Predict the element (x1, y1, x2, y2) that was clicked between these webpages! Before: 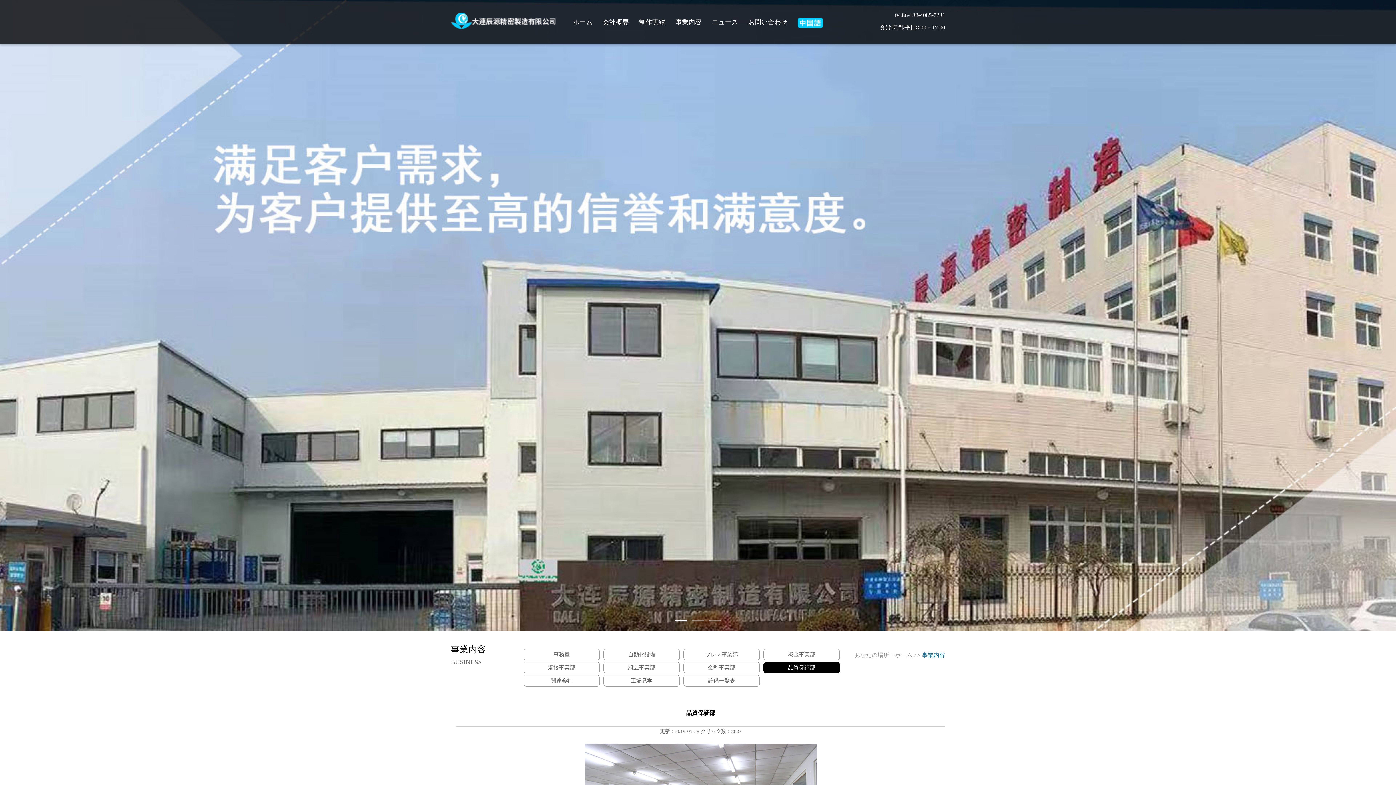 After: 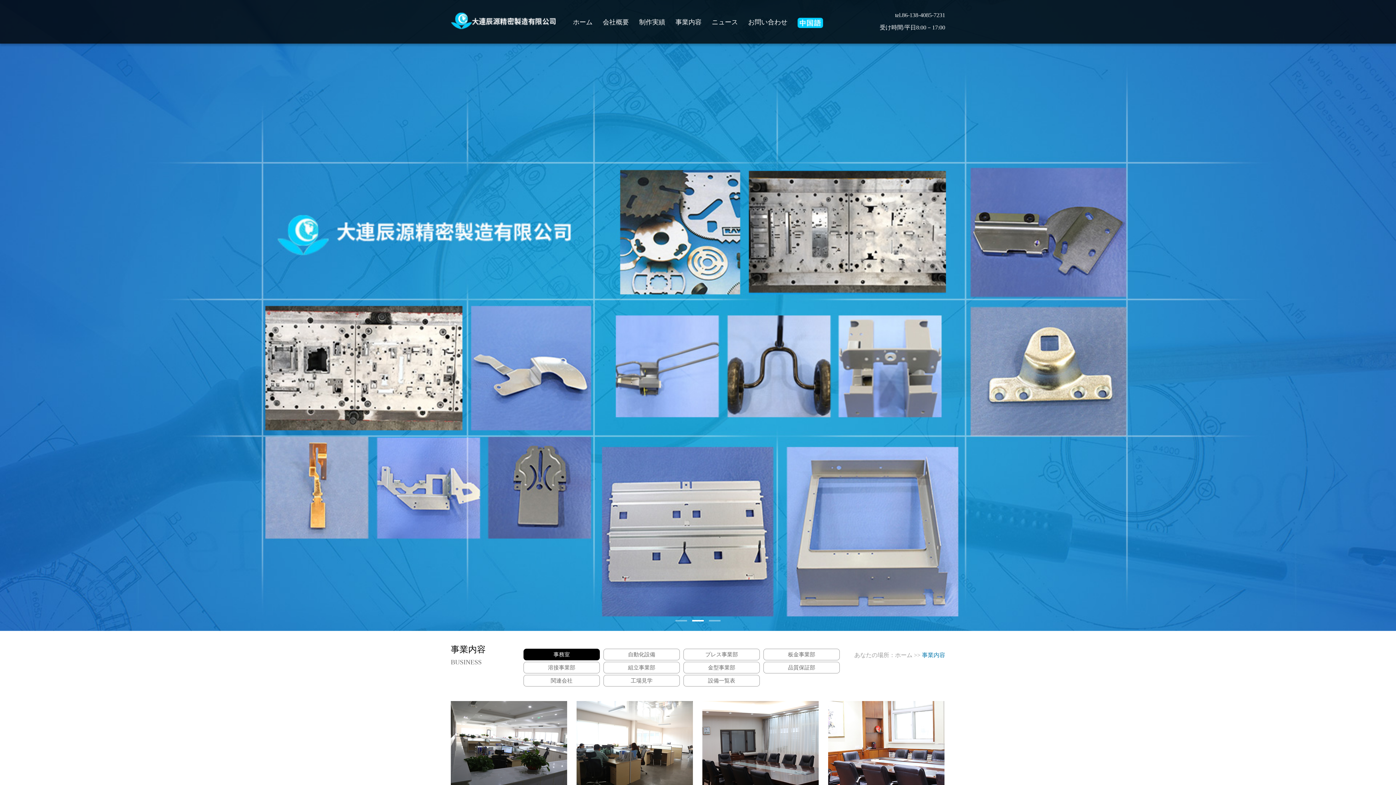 Action: label: 事務室 bbox: (523, 649, 600, 660)